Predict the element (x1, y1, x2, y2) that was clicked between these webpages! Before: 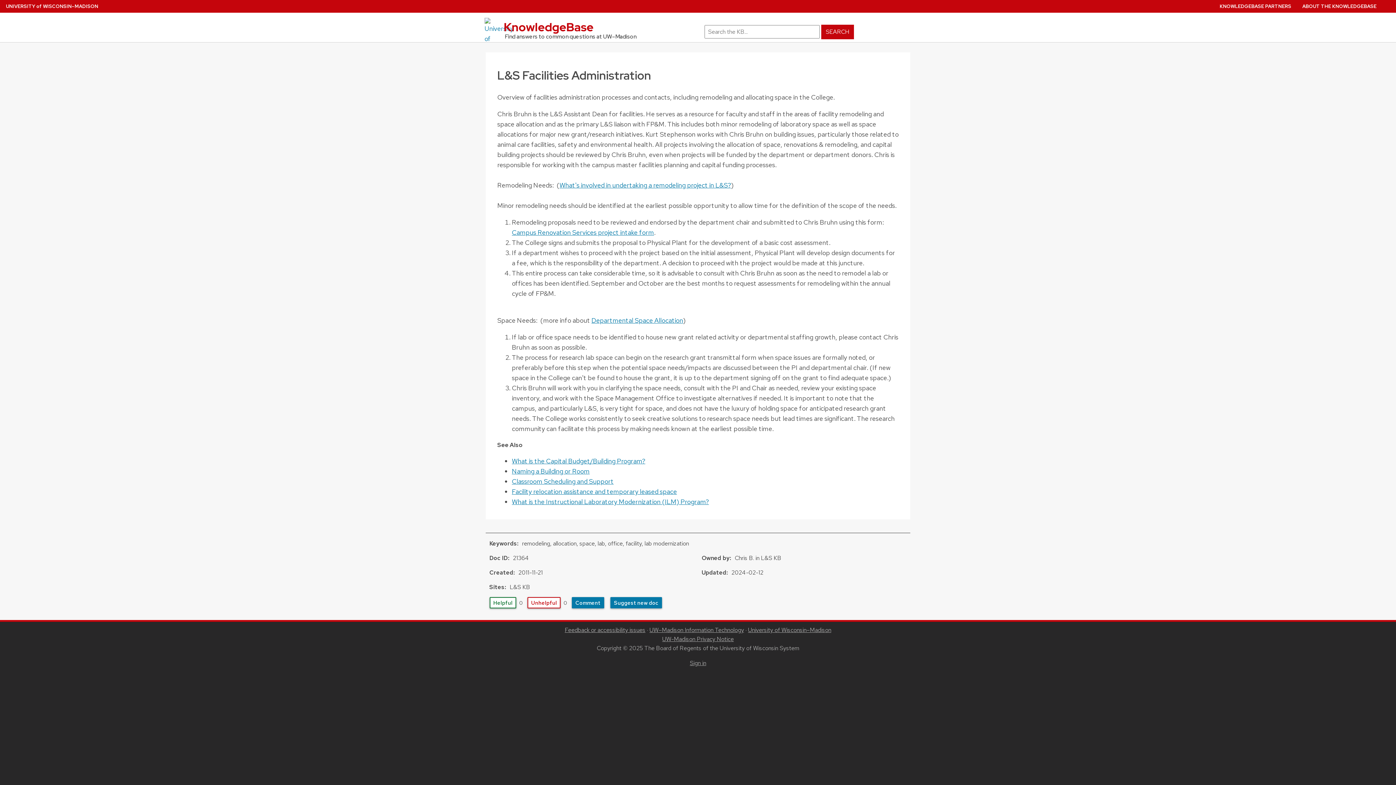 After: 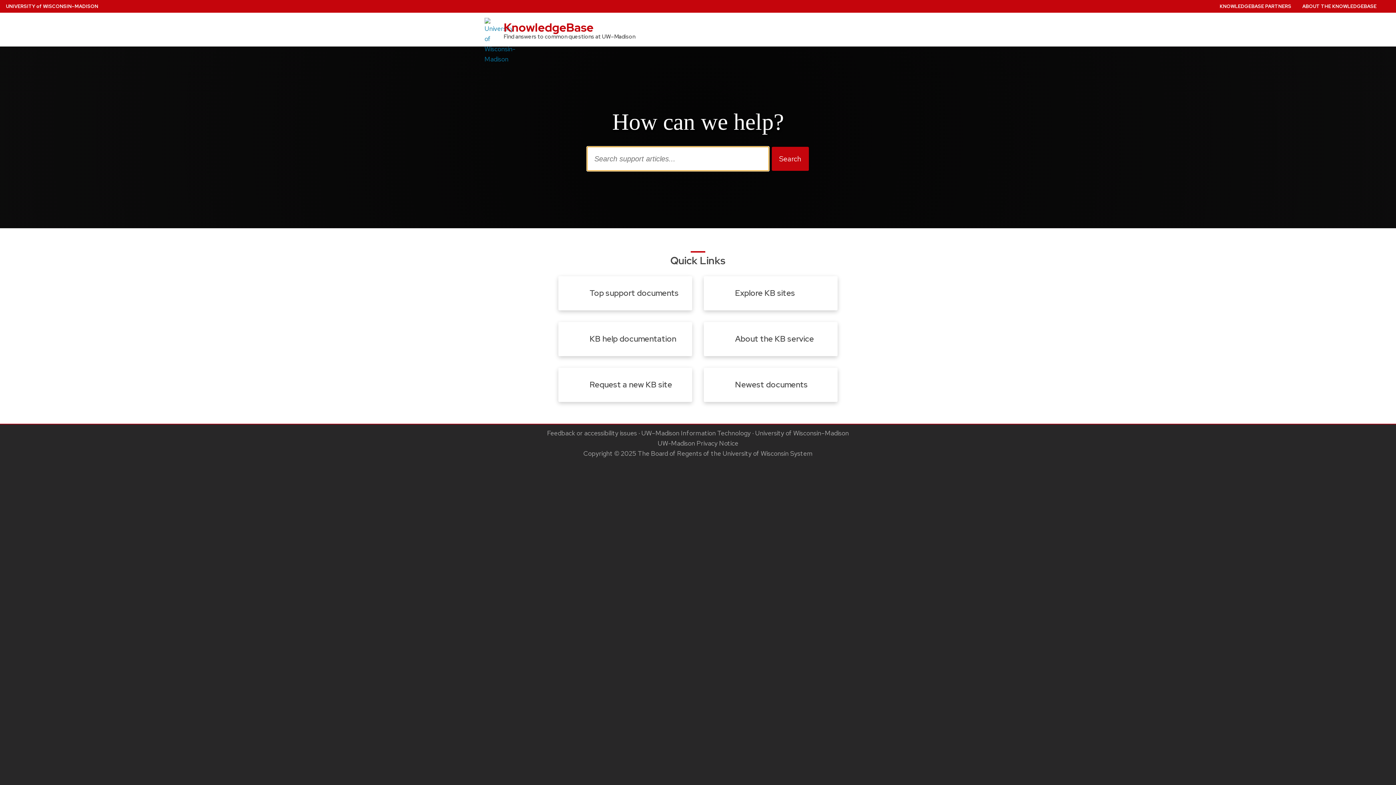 Action: label: KnowledgeBase bbox: (480, 17, 698, 40)